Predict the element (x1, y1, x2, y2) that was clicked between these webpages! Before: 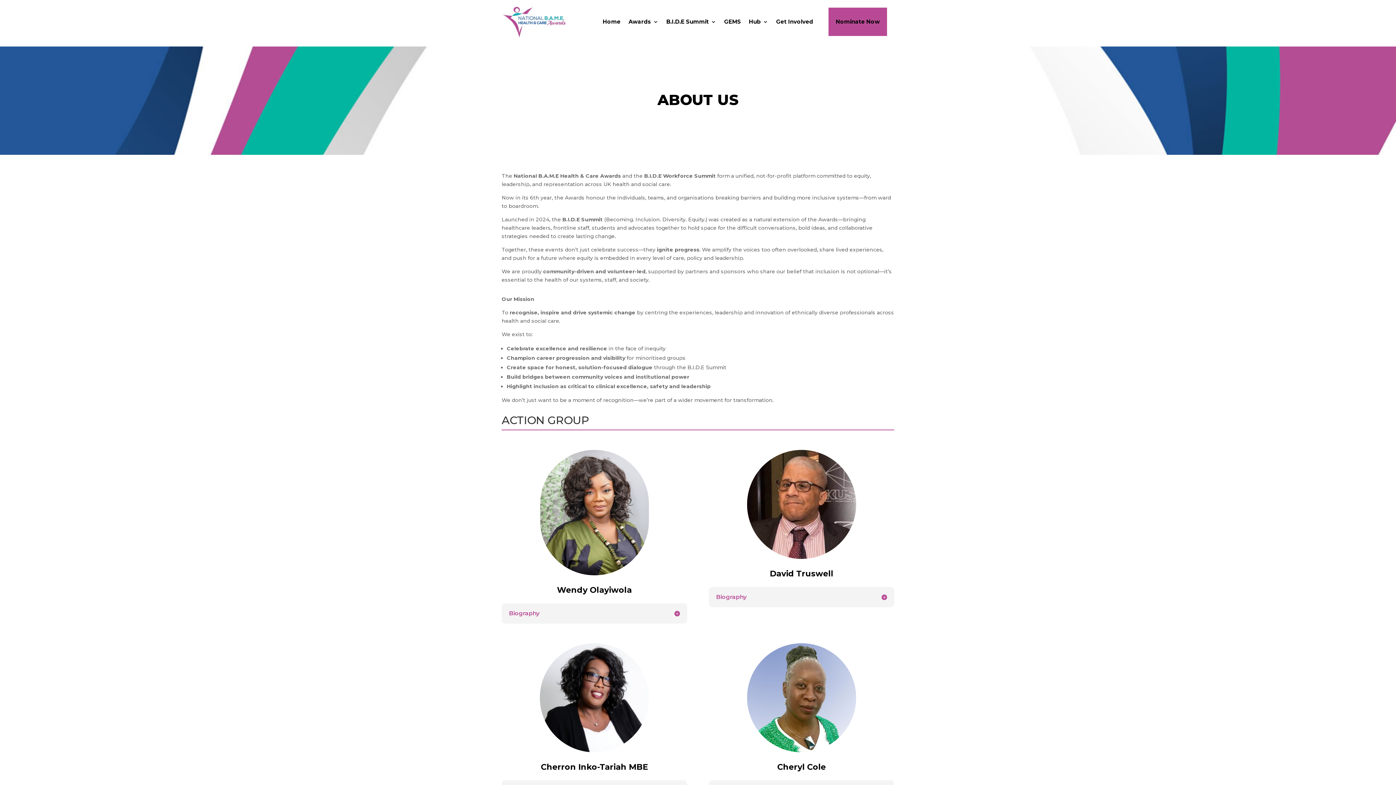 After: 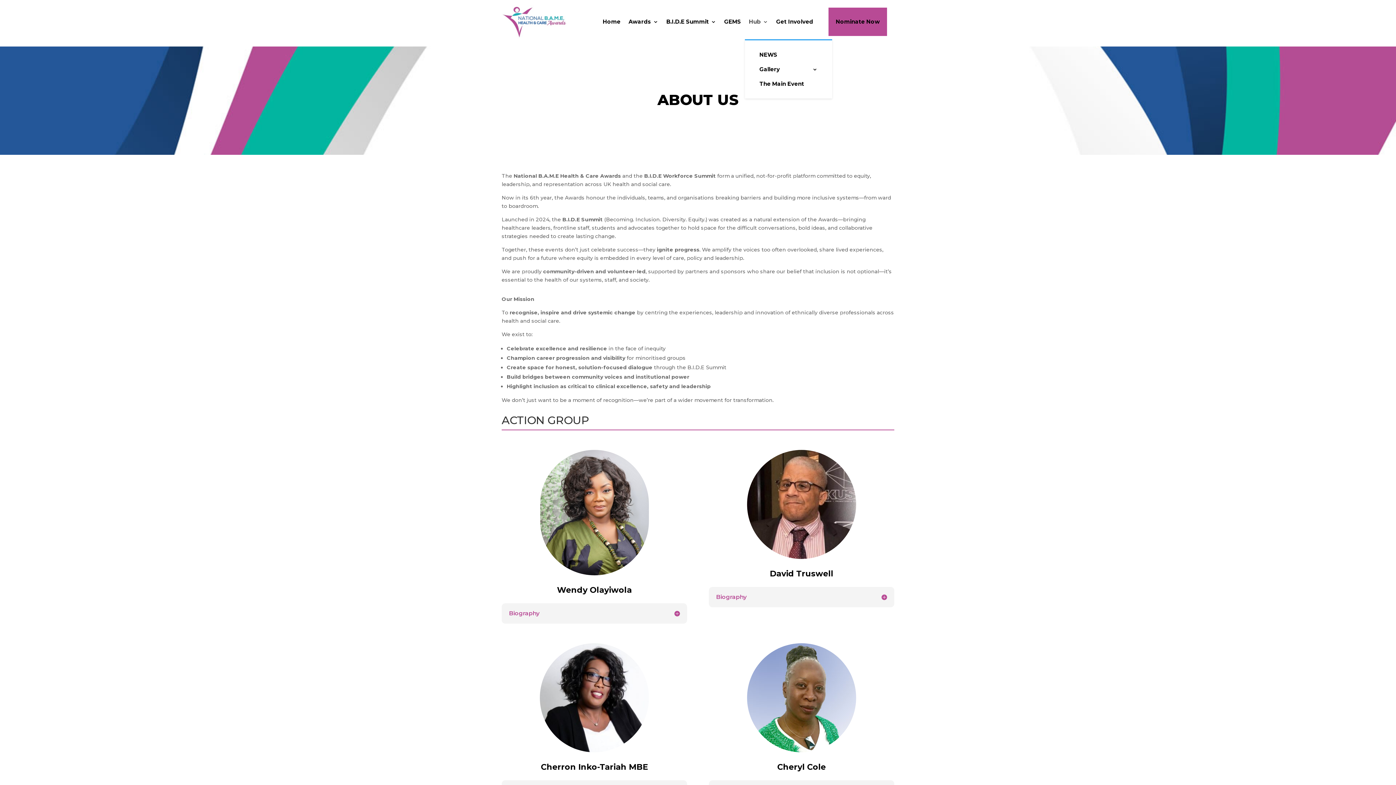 Action: label: Hub bbox: (749, 4, 768, 39)